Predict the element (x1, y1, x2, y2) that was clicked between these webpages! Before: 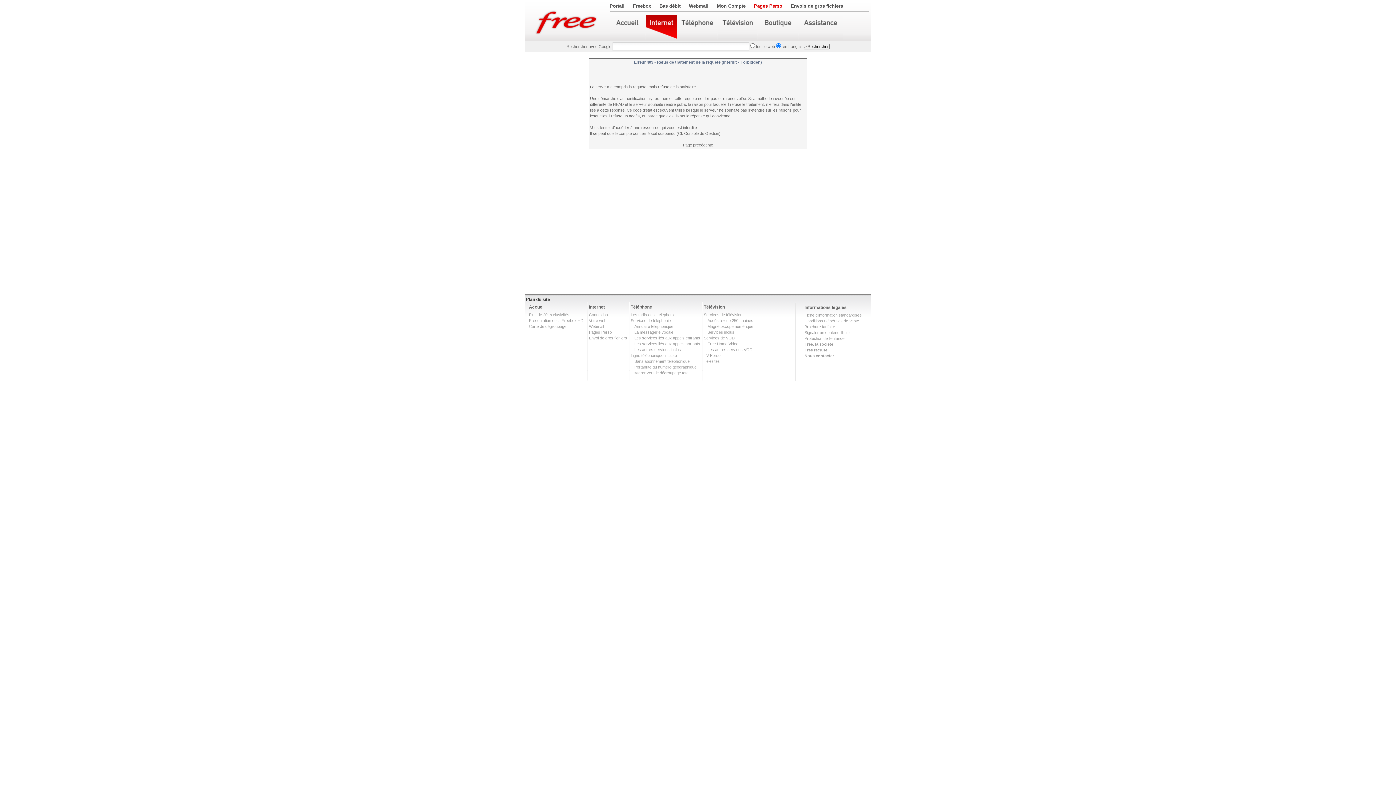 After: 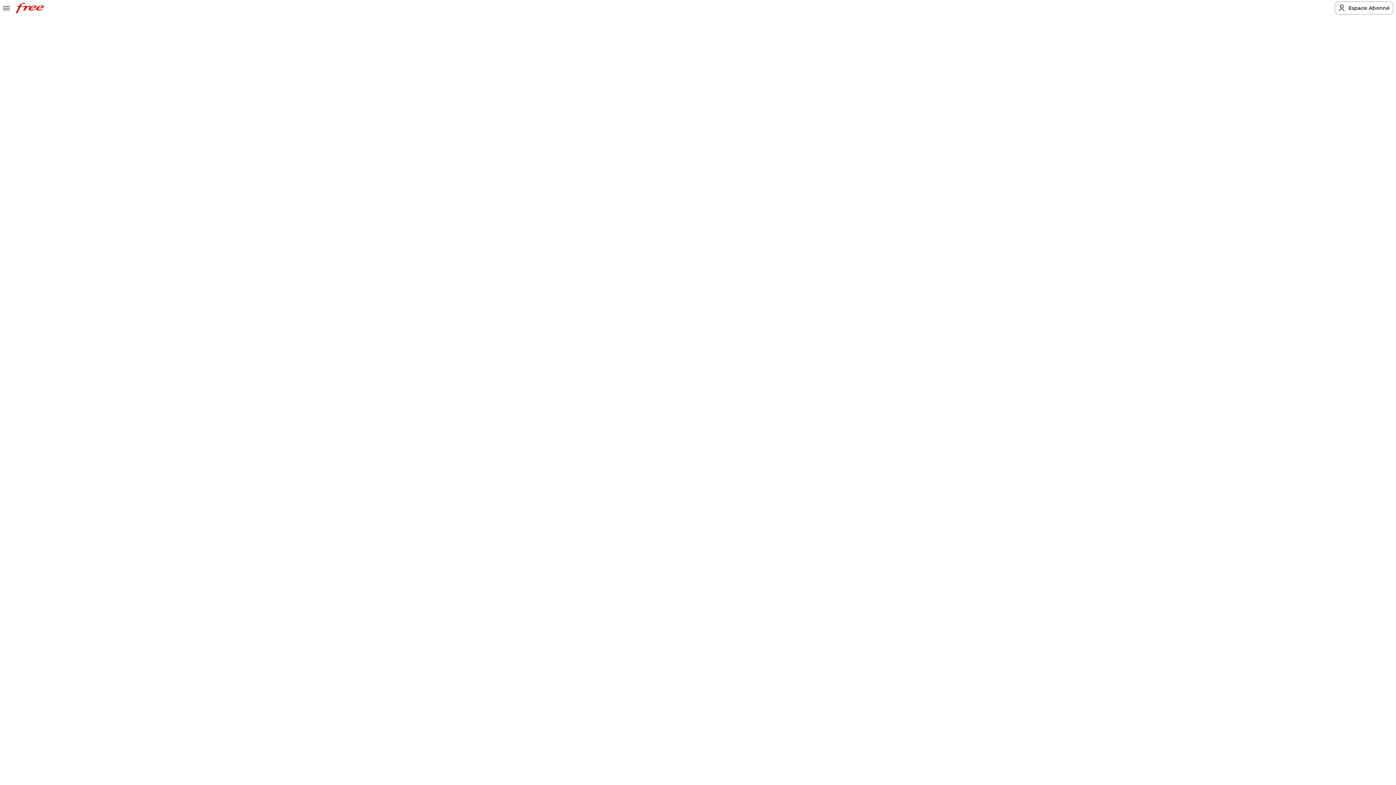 Action: label: Annuaire téléphonique bbox: (634, 324, 673, 328)